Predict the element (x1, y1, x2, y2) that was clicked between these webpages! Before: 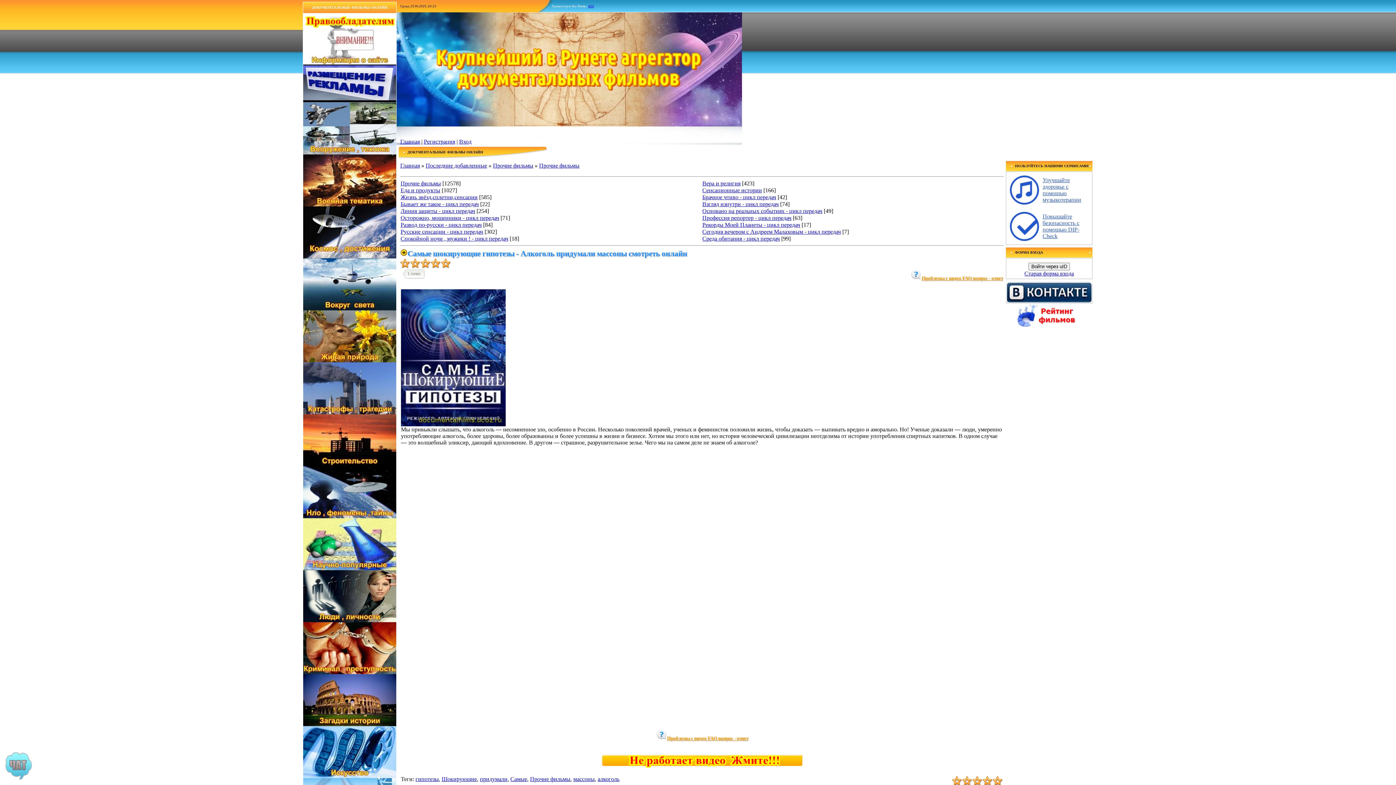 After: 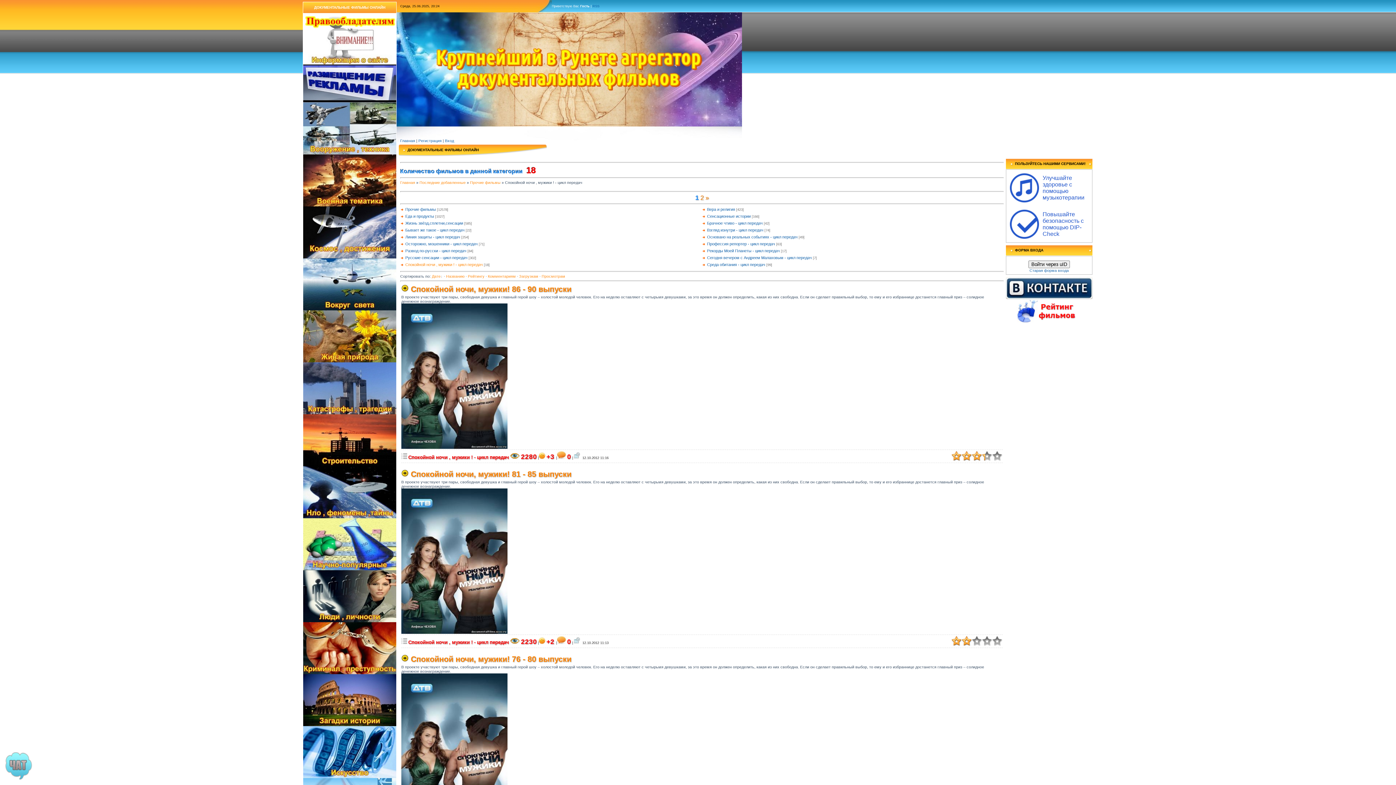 Action: bbox: (400, 235, 508, 241) label: Спокойной ночи , мужики ! - цикл передач